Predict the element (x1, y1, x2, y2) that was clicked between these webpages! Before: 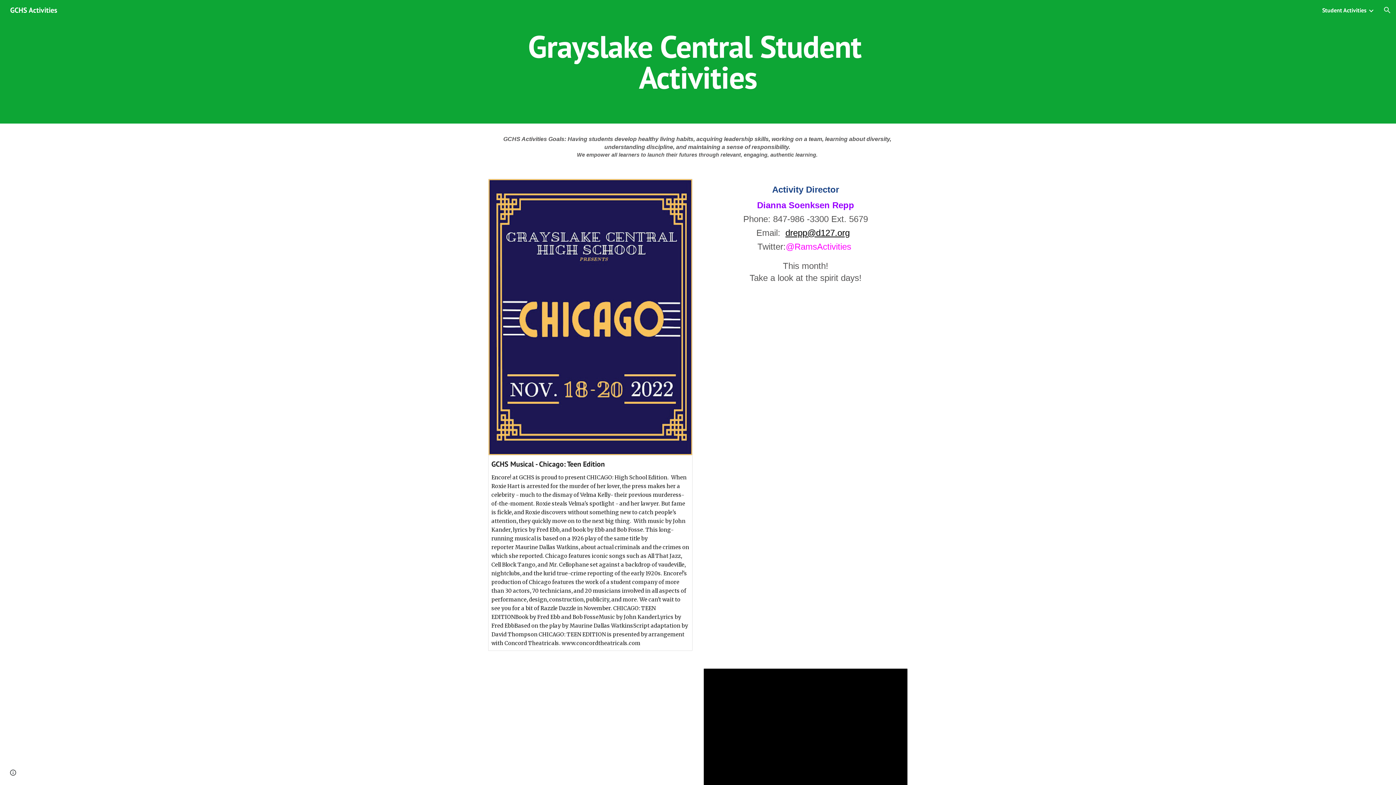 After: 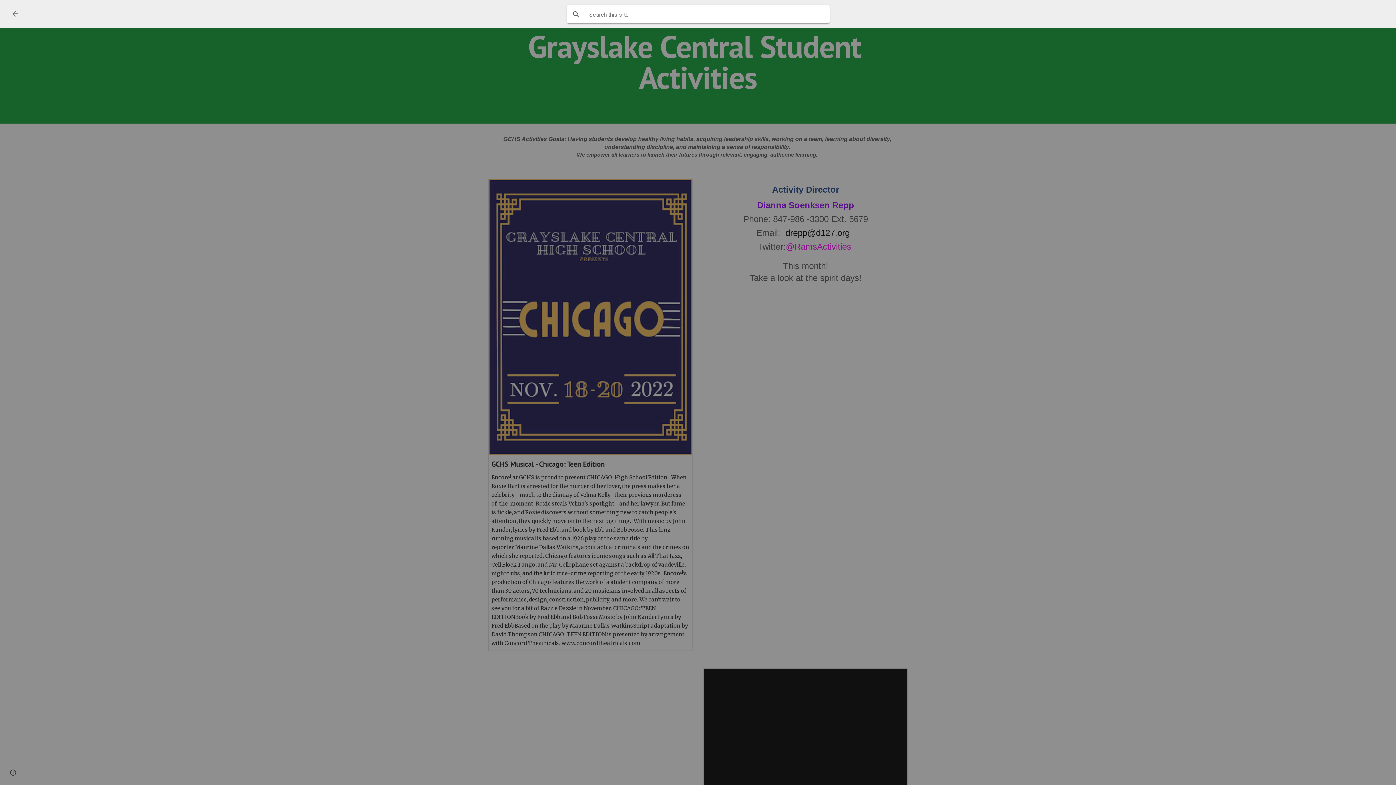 Action: bbox: (1378, 1, 1396, 18) label: Open search bar